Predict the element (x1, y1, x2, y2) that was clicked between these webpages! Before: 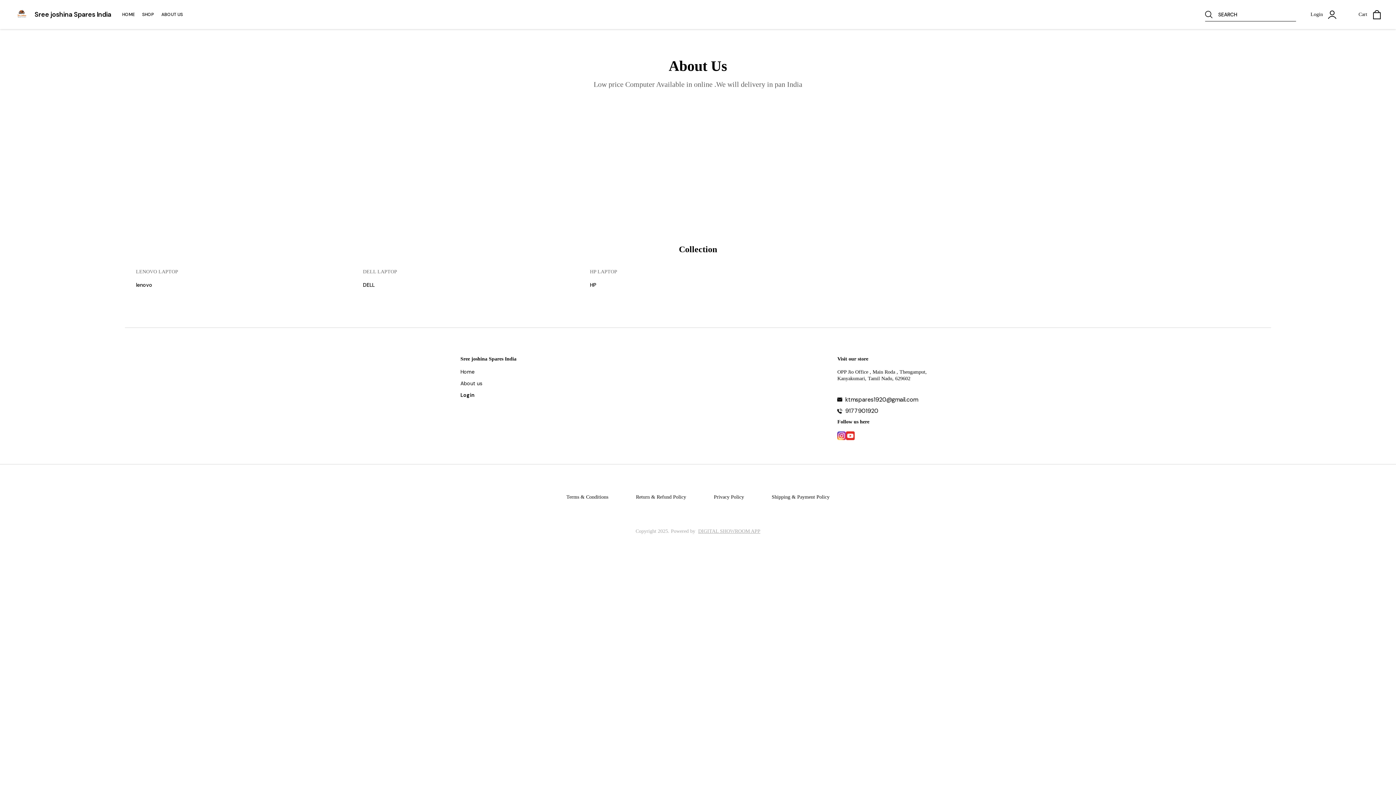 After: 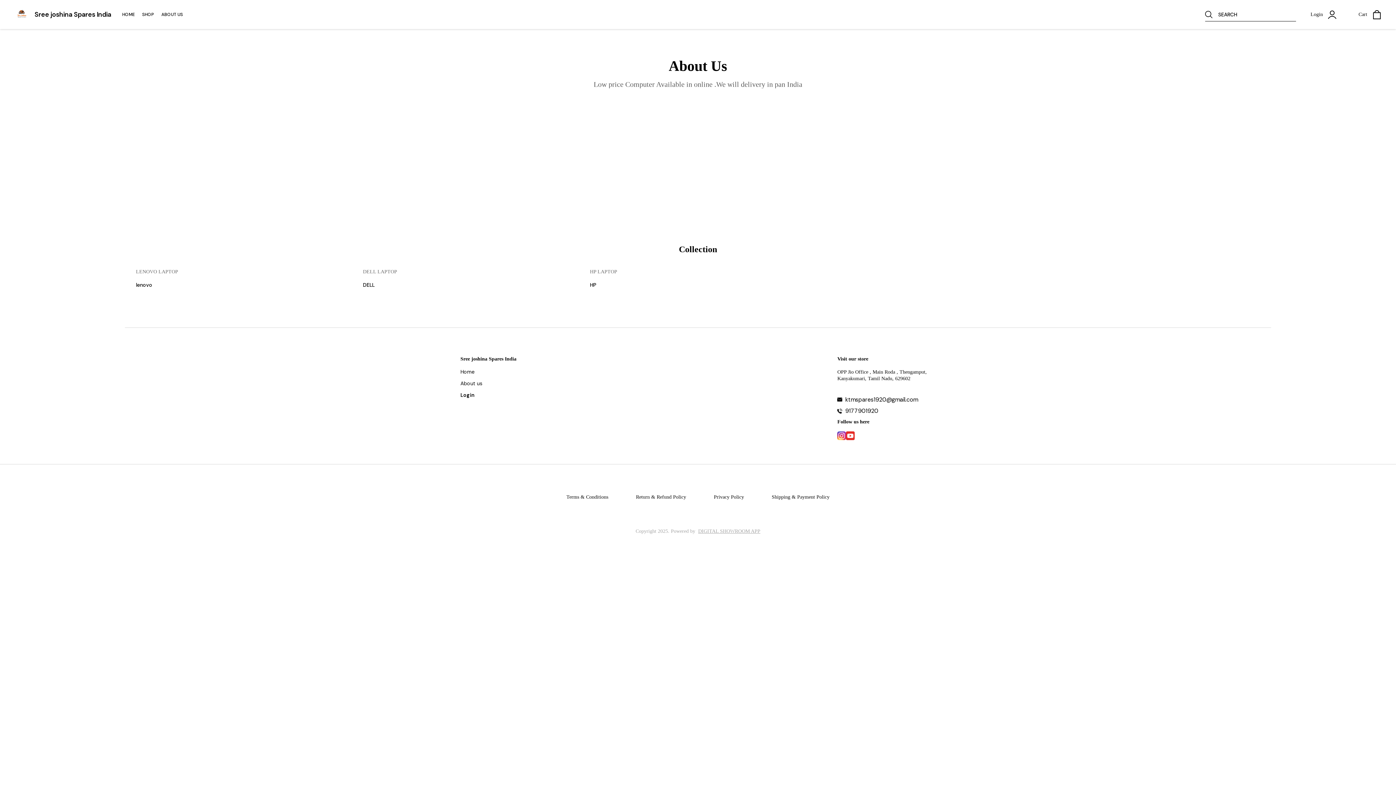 Action: bbox: (846, 434, 855, 442)